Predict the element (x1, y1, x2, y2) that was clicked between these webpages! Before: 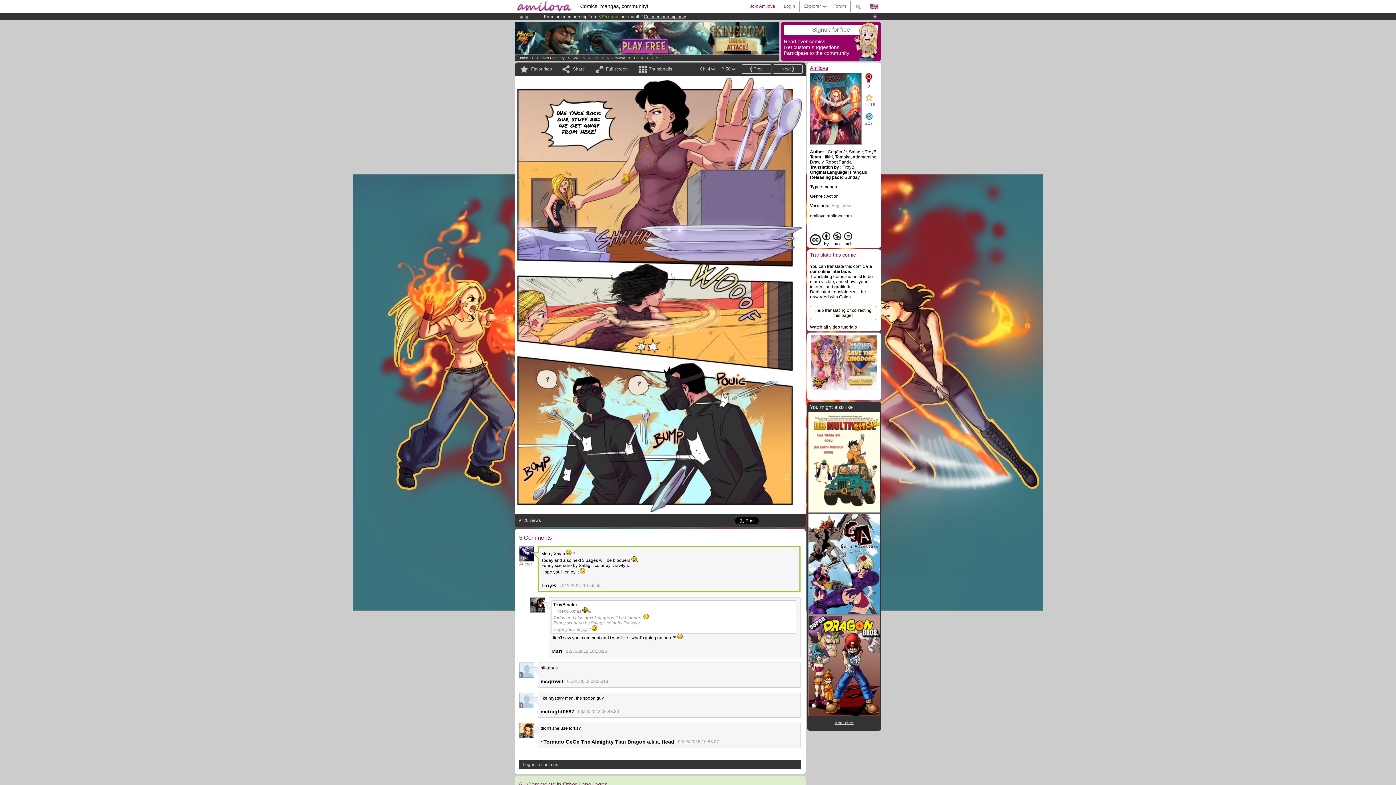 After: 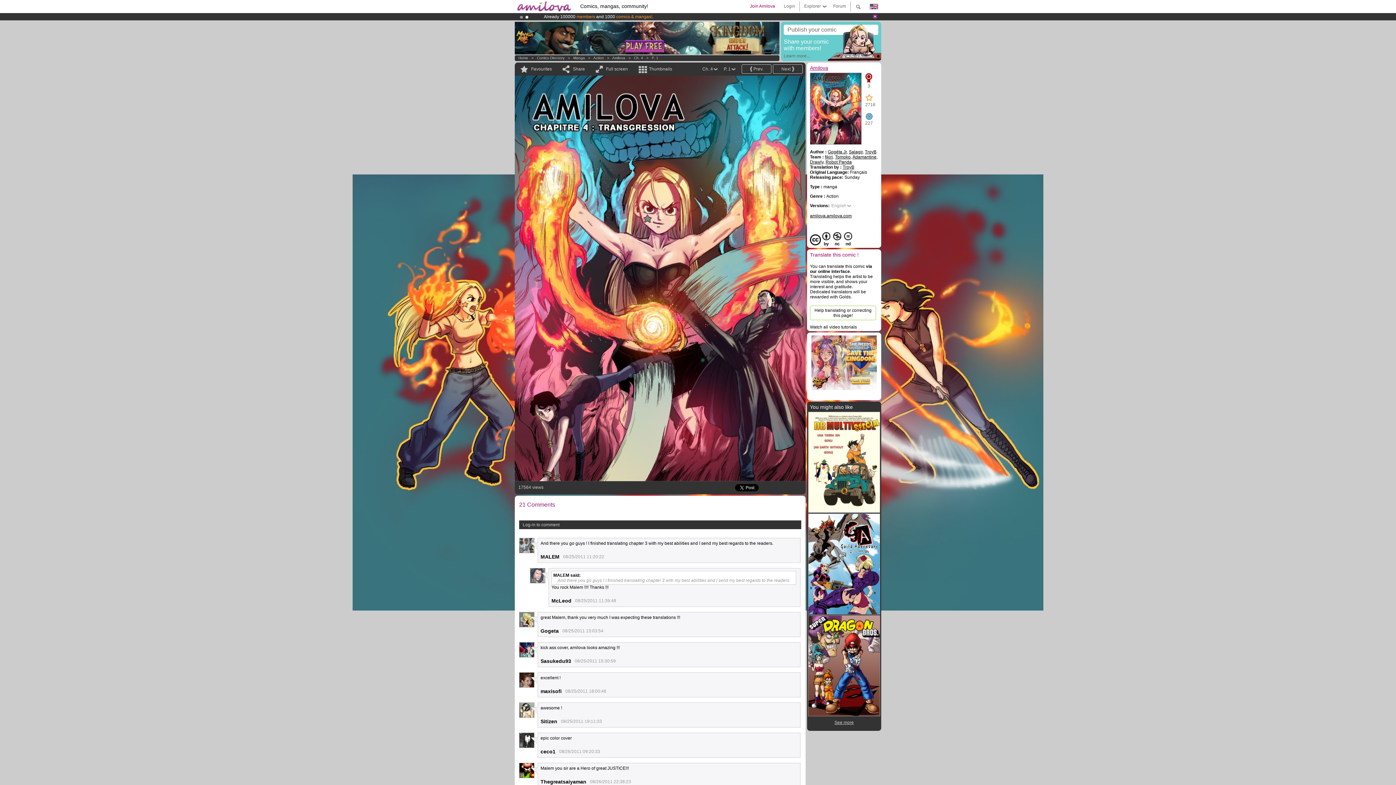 Action: bbox: (634, 56, 643, 60) label: Ch. 4